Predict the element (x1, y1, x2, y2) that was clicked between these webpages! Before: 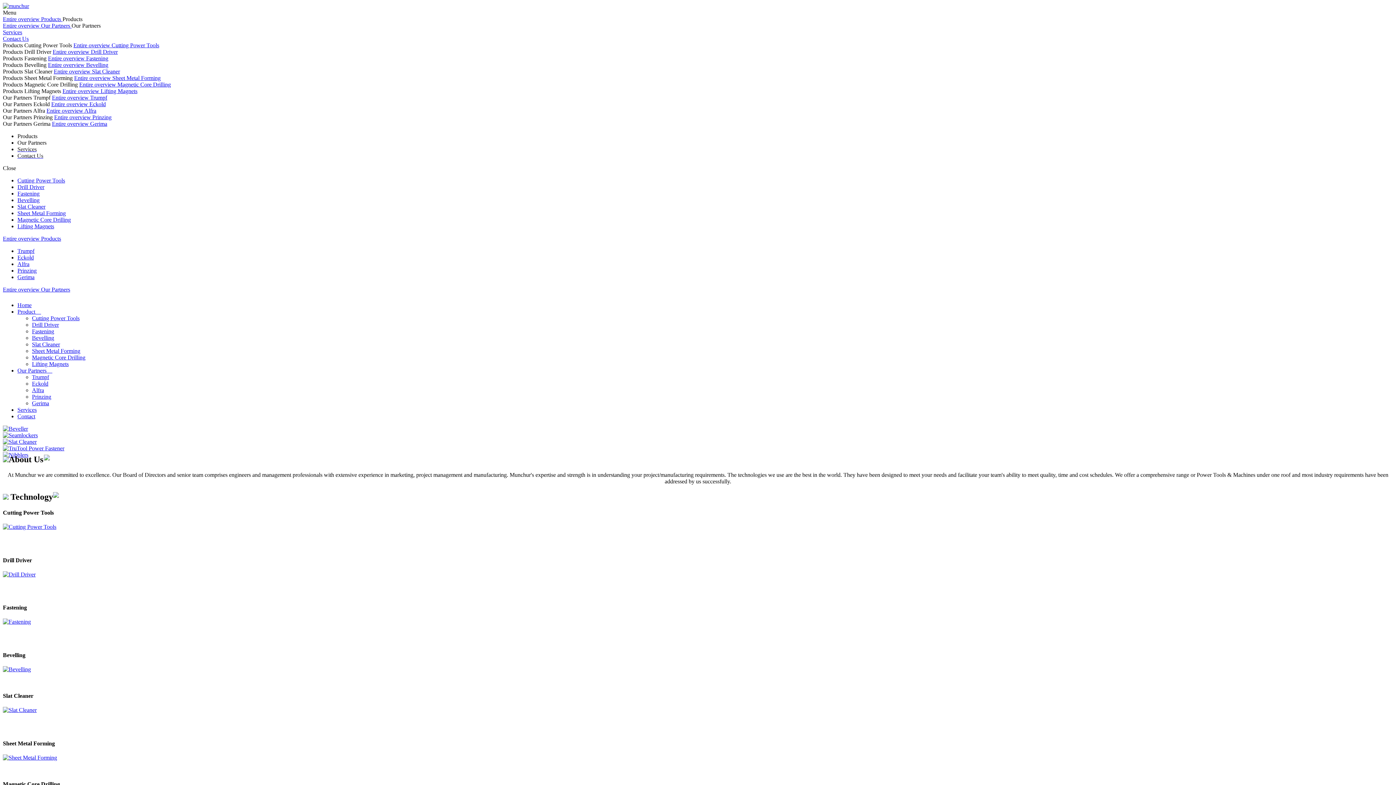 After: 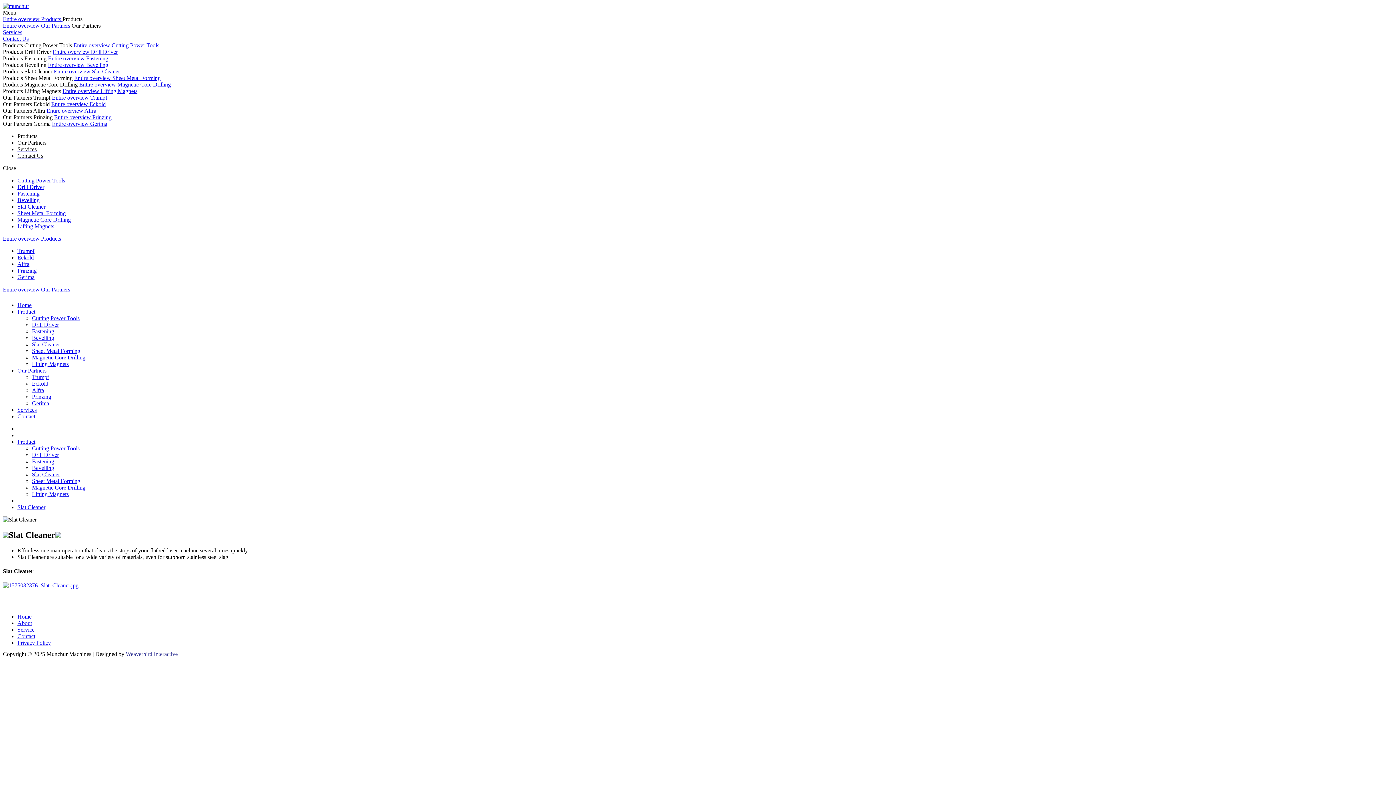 Action: bbox: (17, 203, 45, 209) label: Slat Cleaner